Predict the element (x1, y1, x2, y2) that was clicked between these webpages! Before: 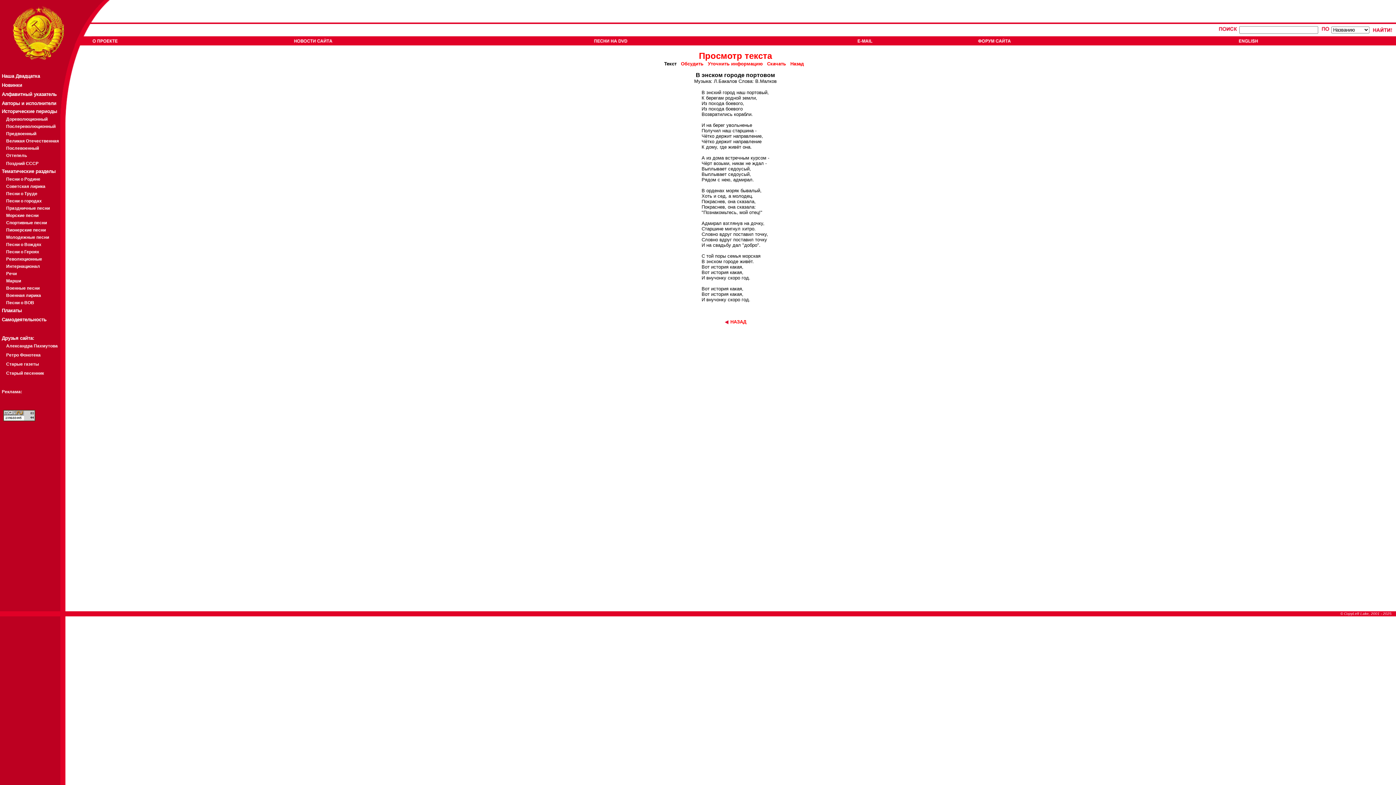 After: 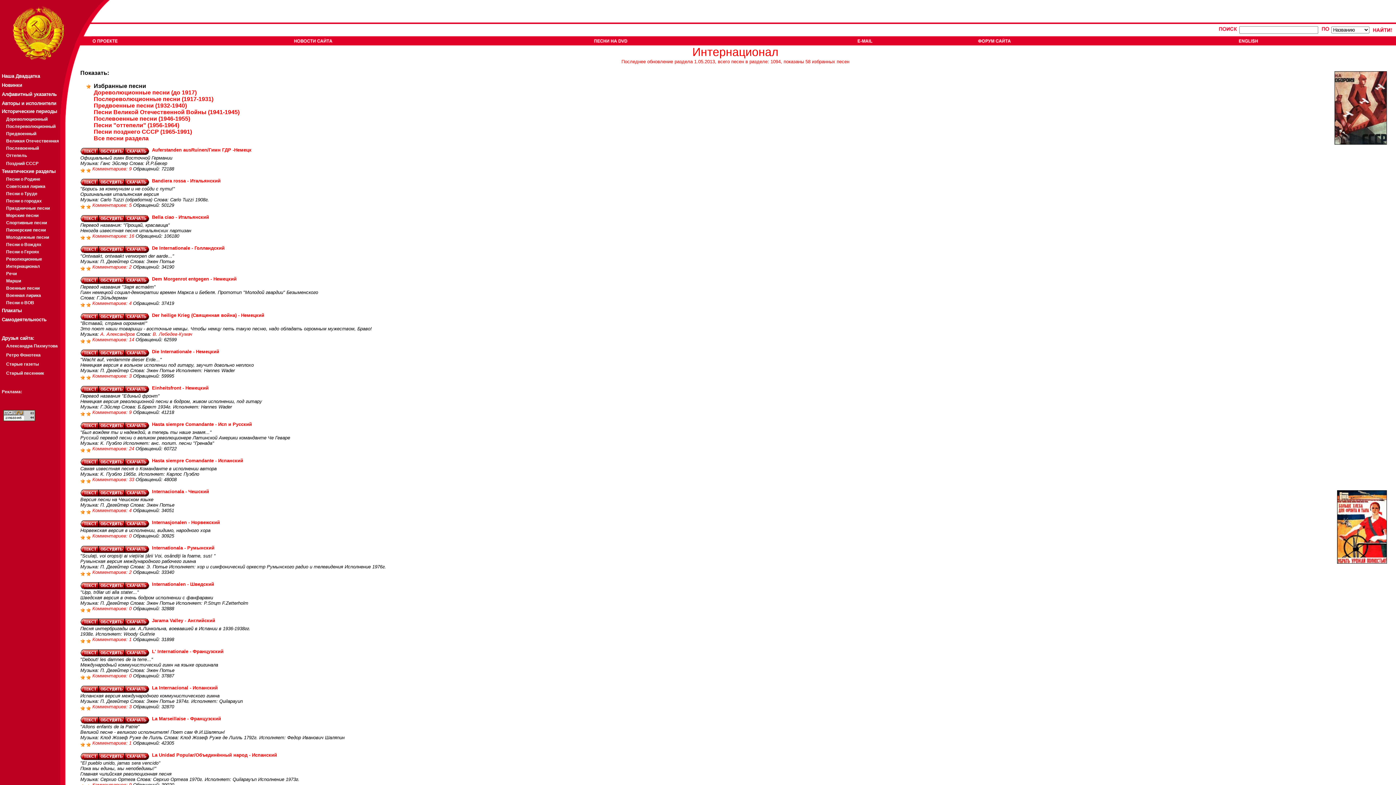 Action: label: Интернационал bbox: (6, 264, 40, 269)